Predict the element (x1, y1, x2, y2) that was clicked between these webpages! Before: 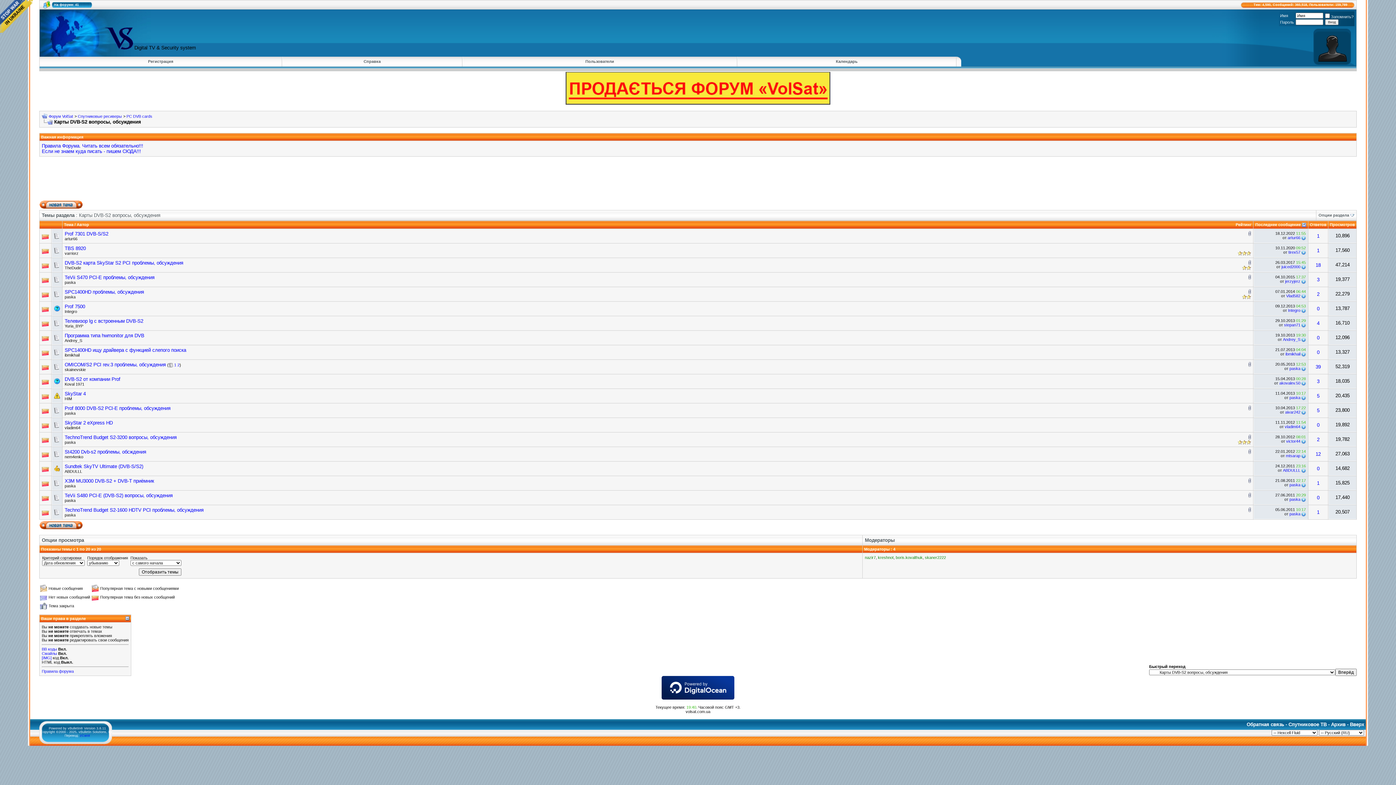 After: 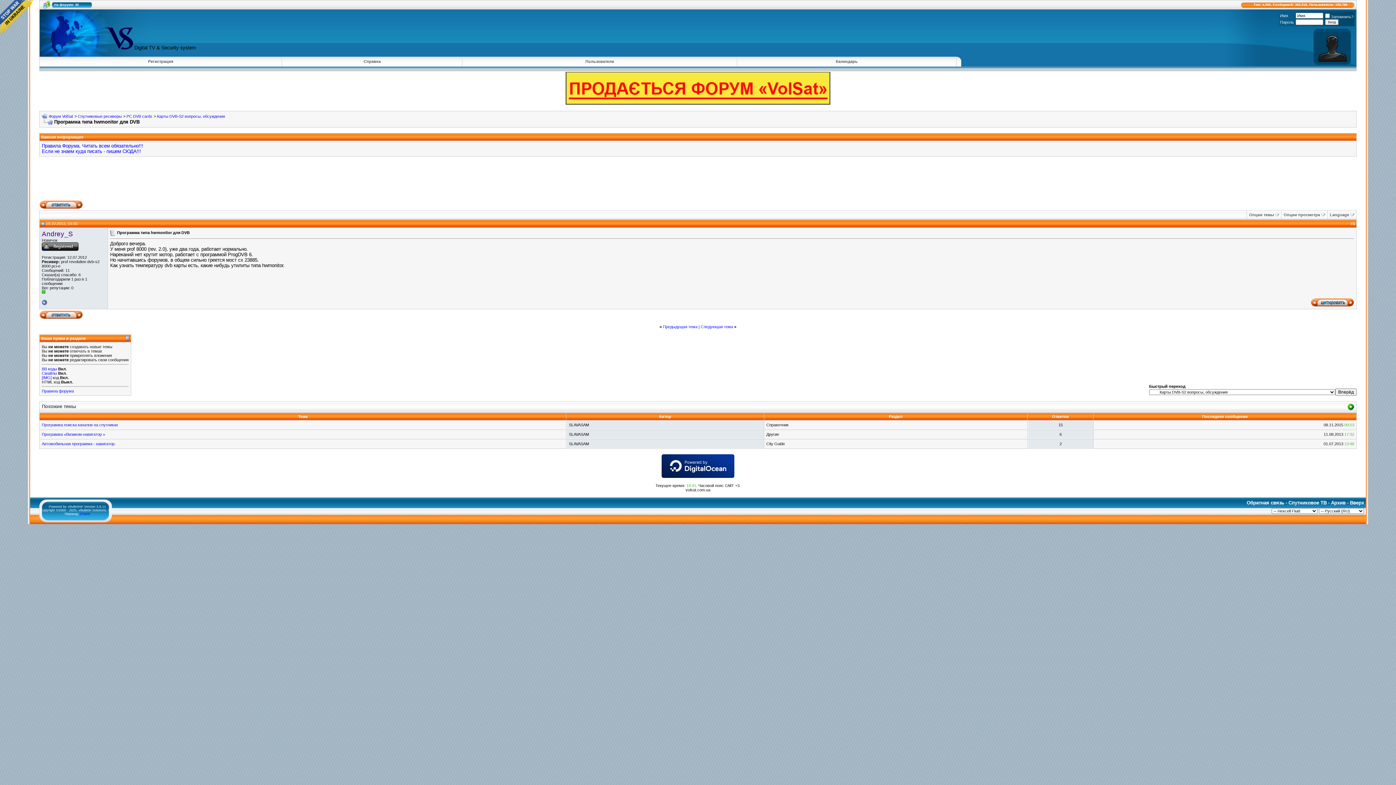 Action: bbox: (1301, 337, 1306, 341)